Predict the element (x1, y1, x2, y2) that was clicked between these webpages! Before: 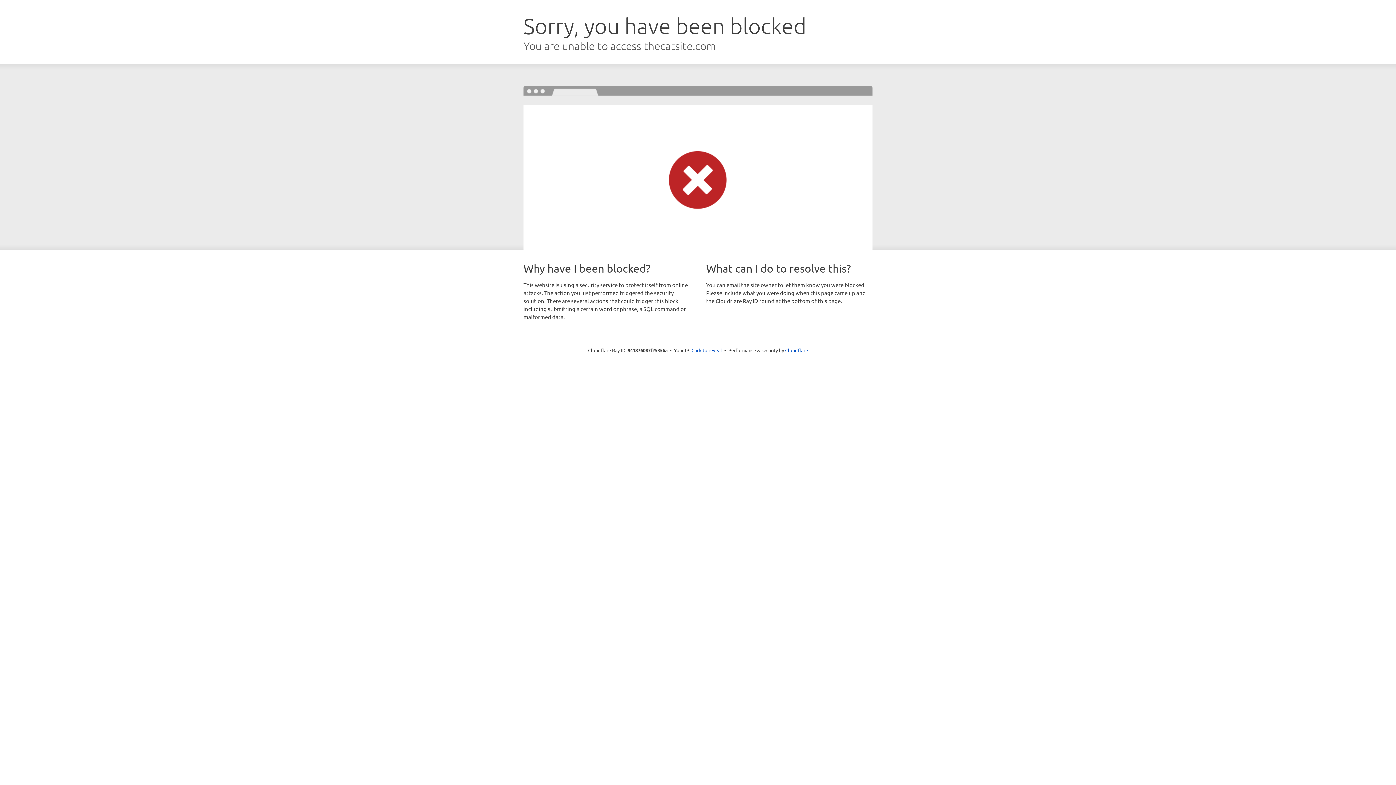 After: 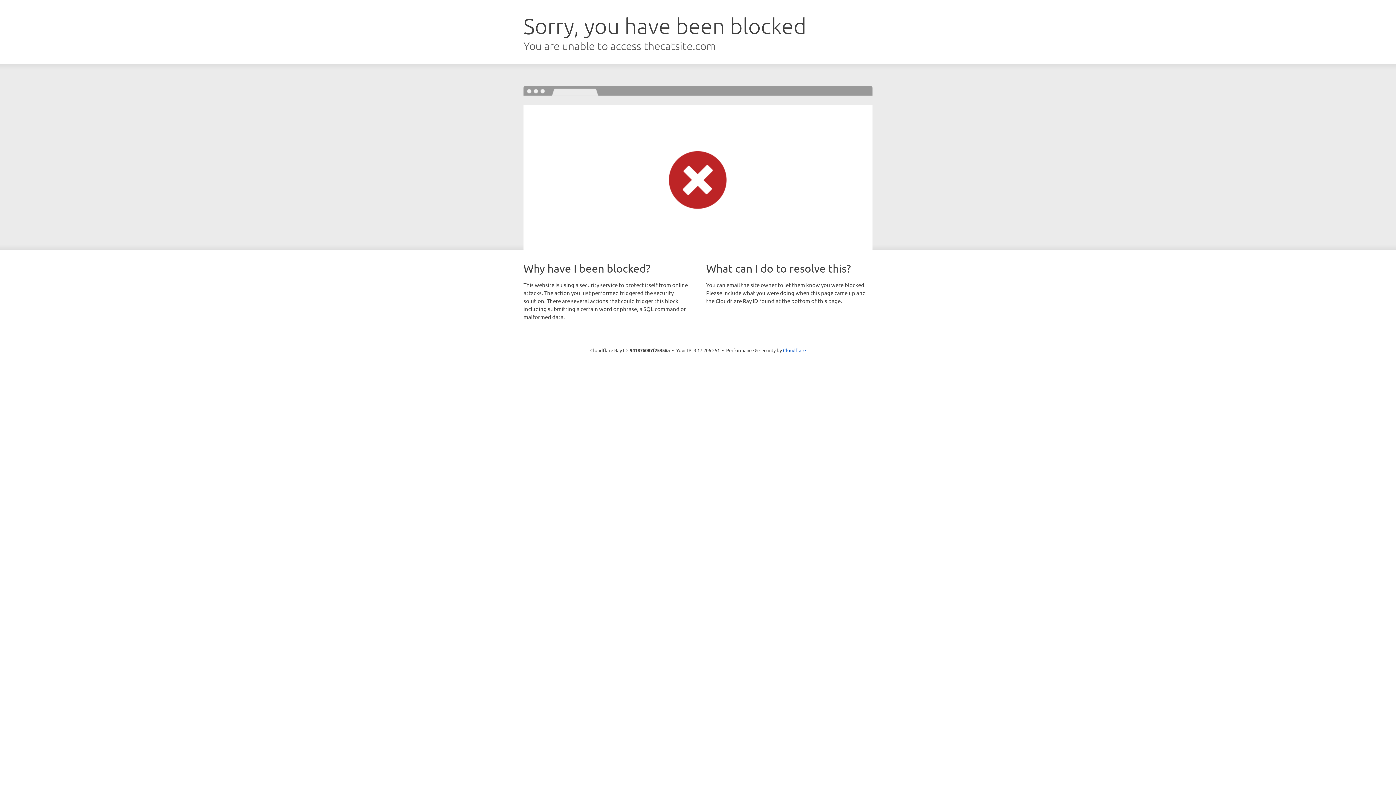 Action: bbox: (691, 346, 722, 353) label: Click to reveal